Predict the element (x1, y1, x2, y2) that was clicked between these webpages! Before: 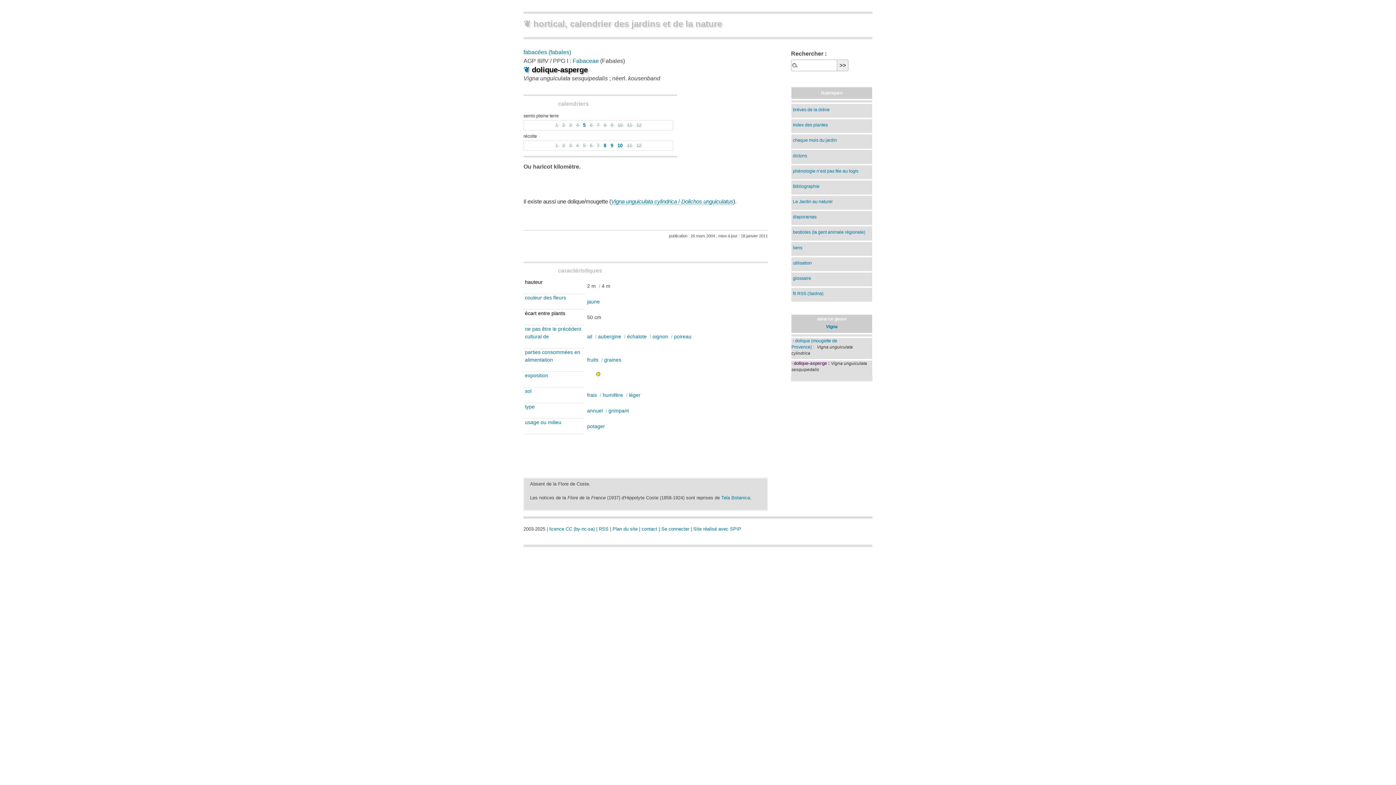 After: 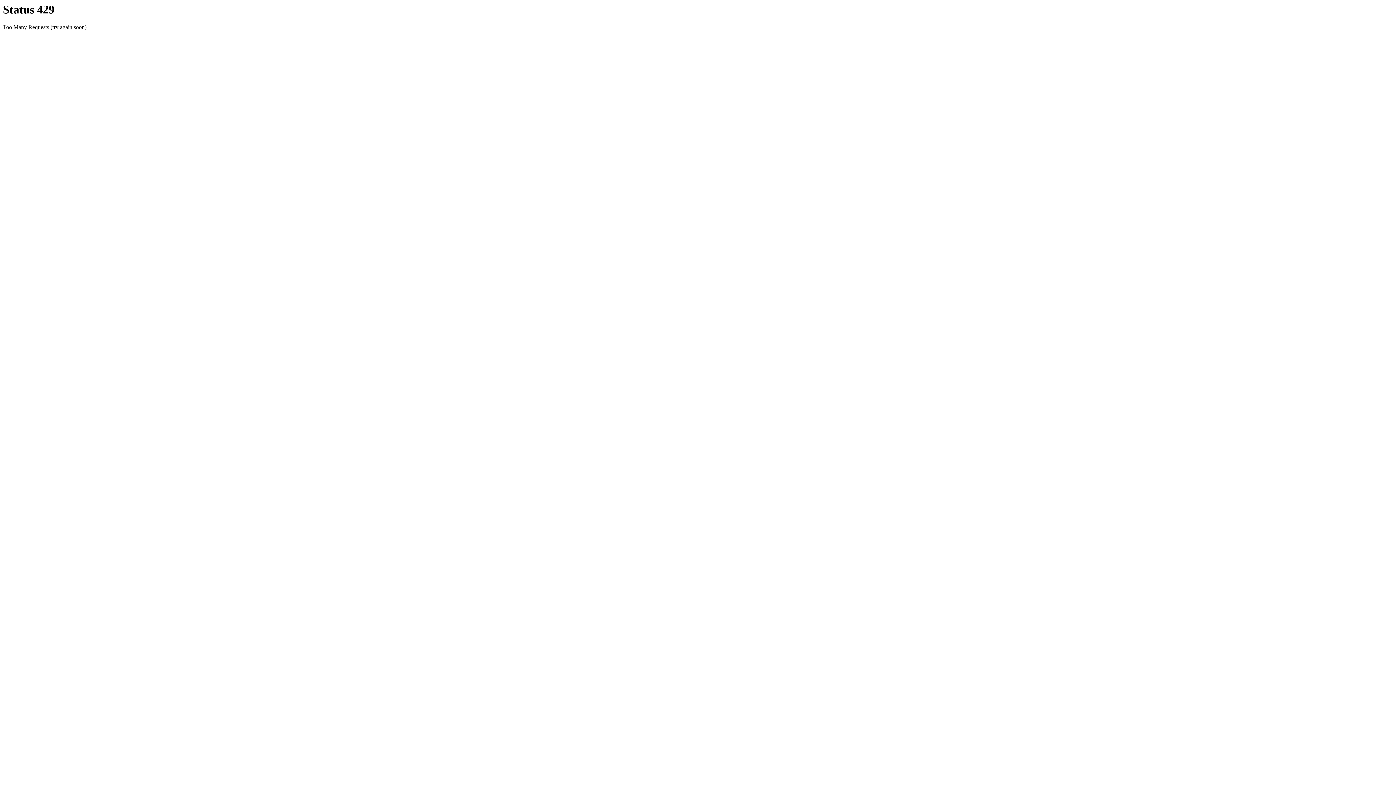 Action: label: graines bbox: (604, 357, 621, 362)